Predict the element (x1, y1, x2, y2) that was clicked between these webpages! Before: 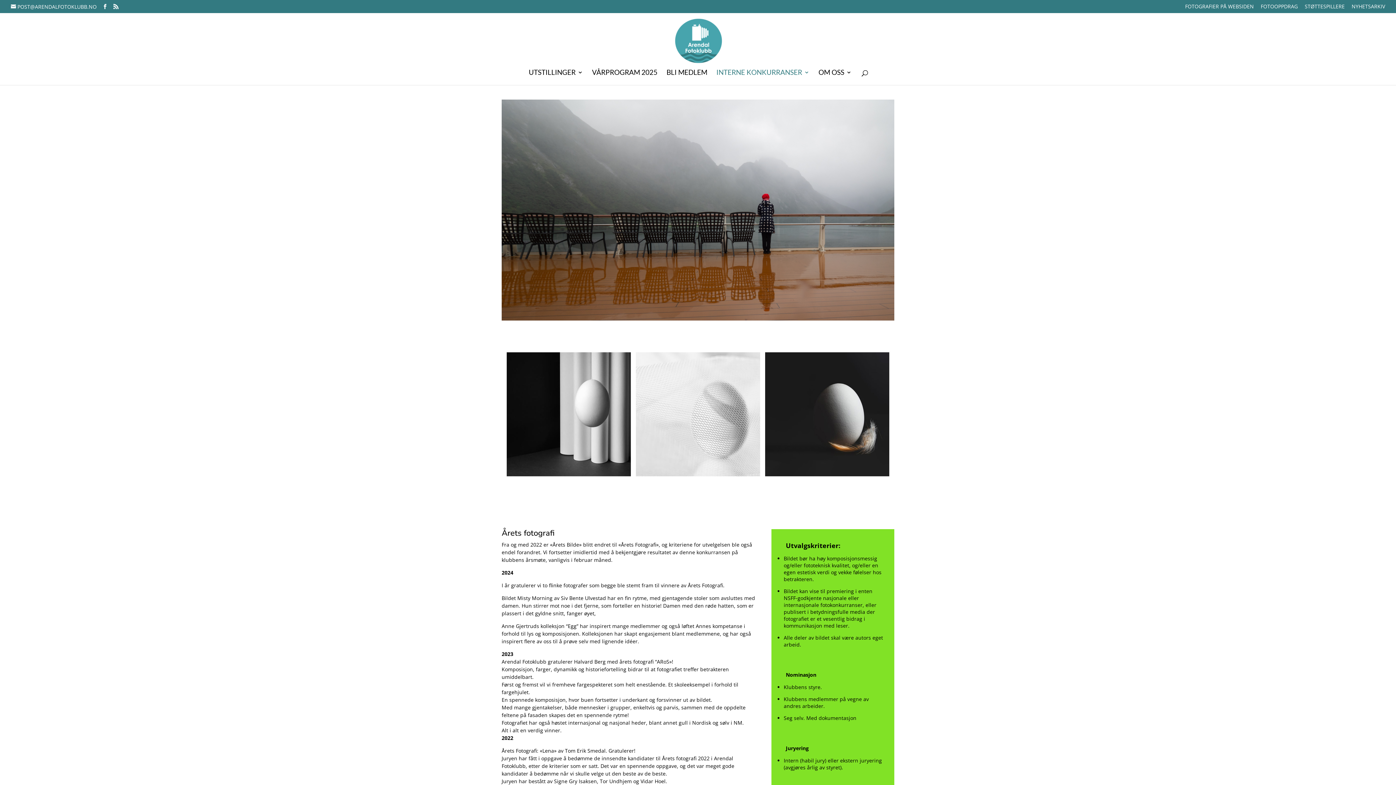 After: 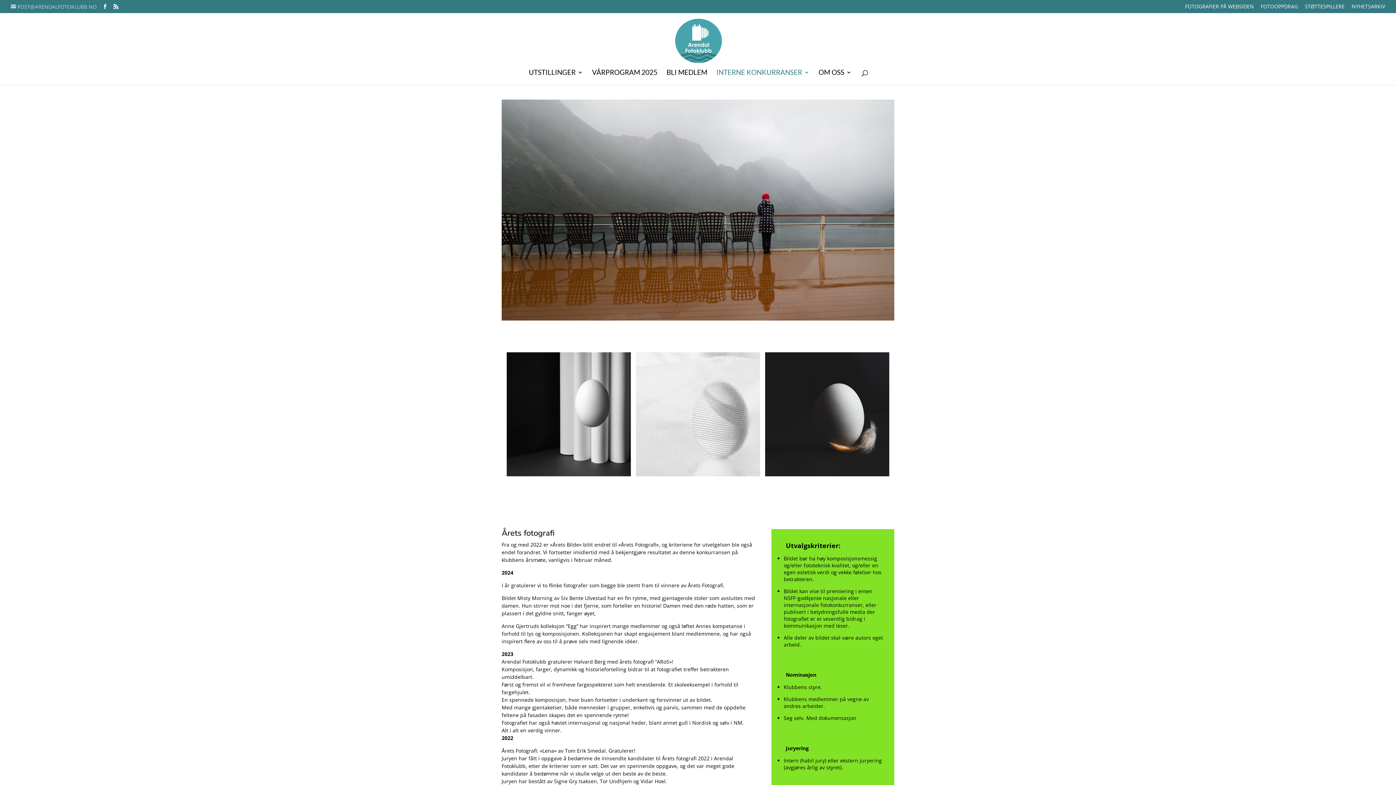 Action: bbox: (10, 3, 96, 10) label: POST@ARENDALFOTOKLUBB.NO